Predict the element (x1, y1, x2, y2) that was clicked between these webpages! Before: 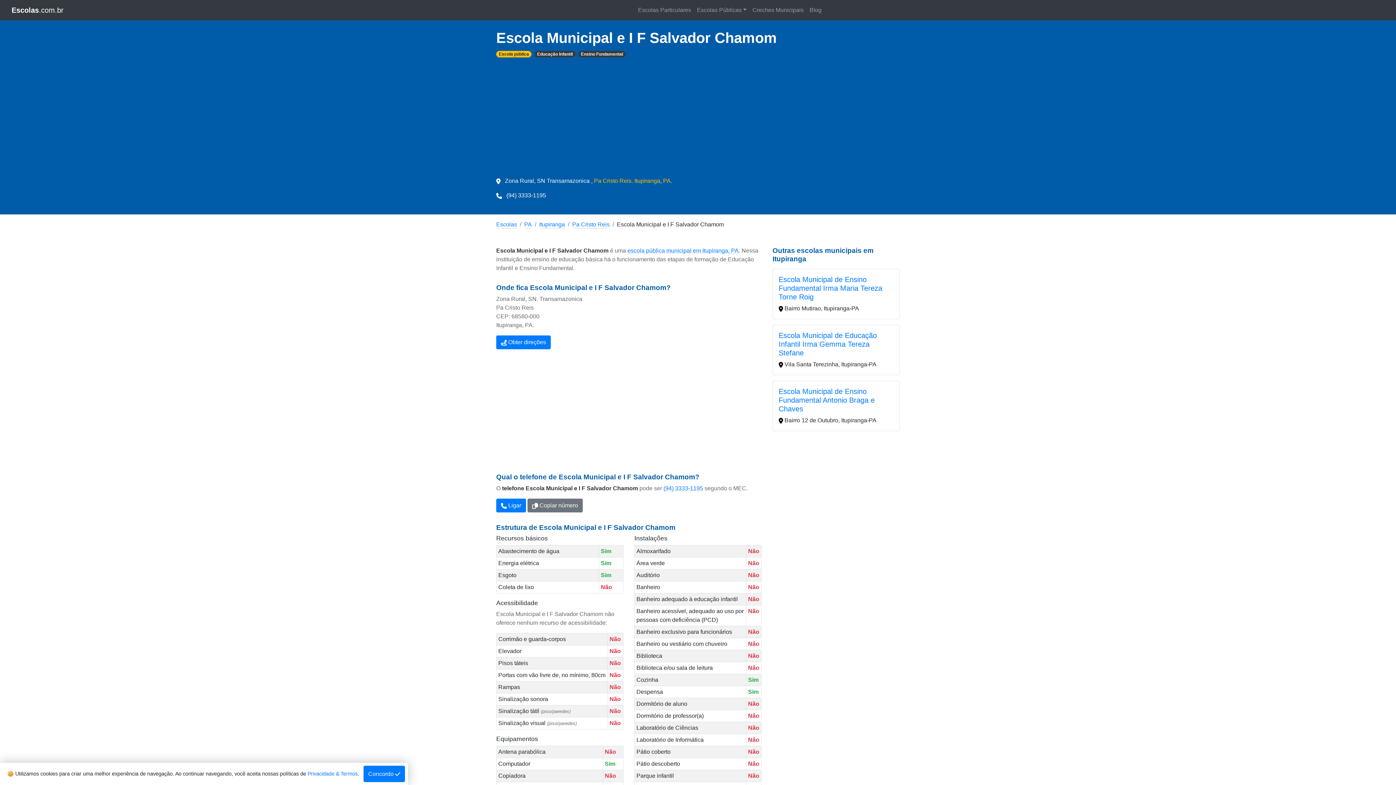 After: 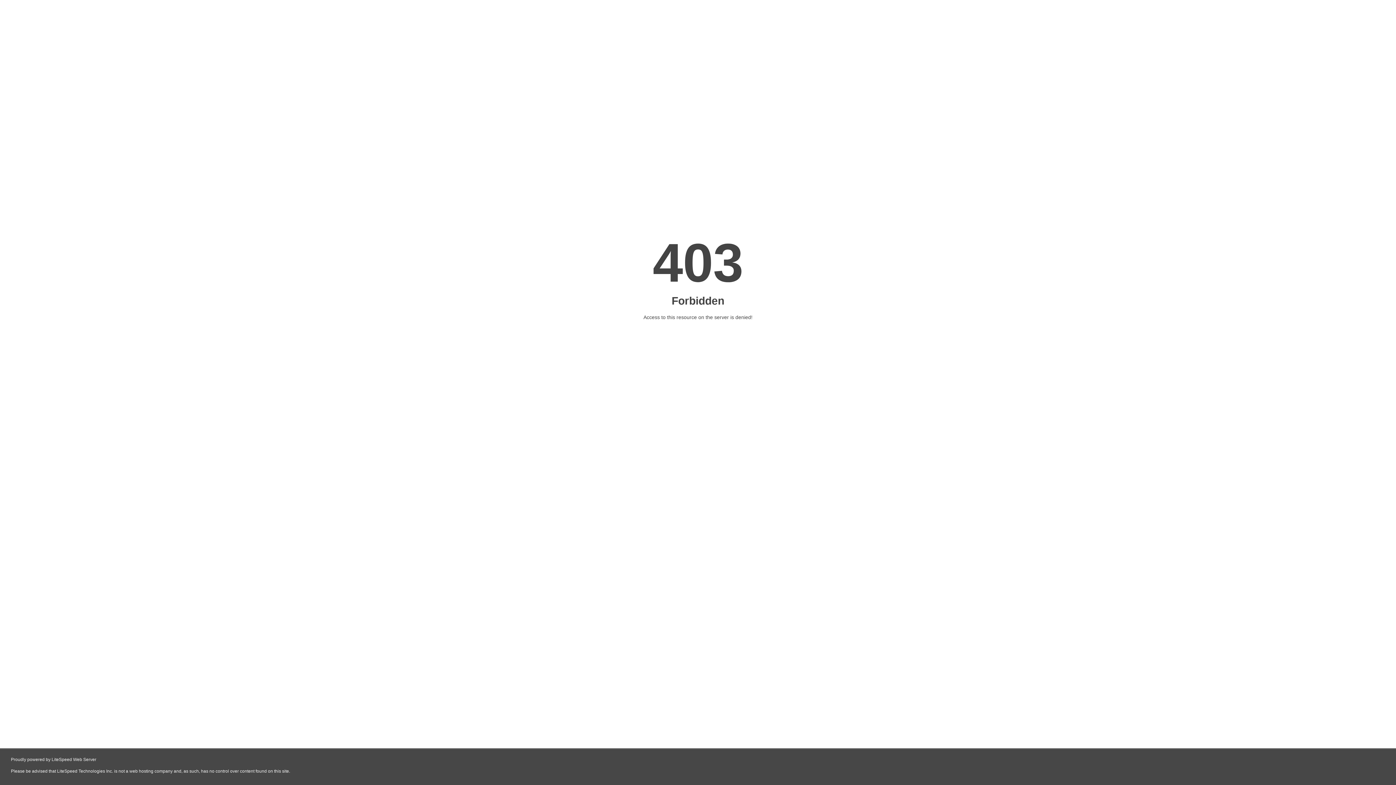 Action: bbox: (806, 2, 824, 17) label: Blog